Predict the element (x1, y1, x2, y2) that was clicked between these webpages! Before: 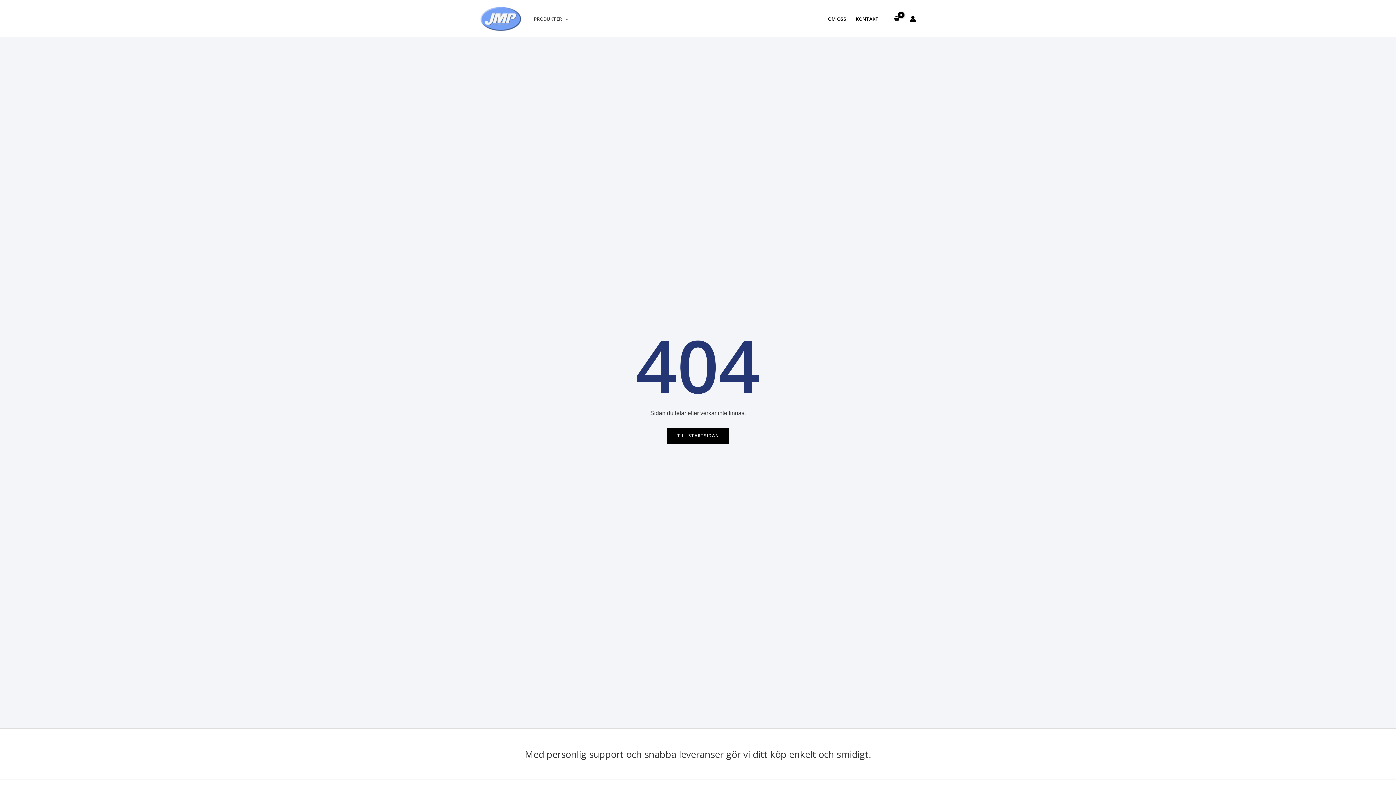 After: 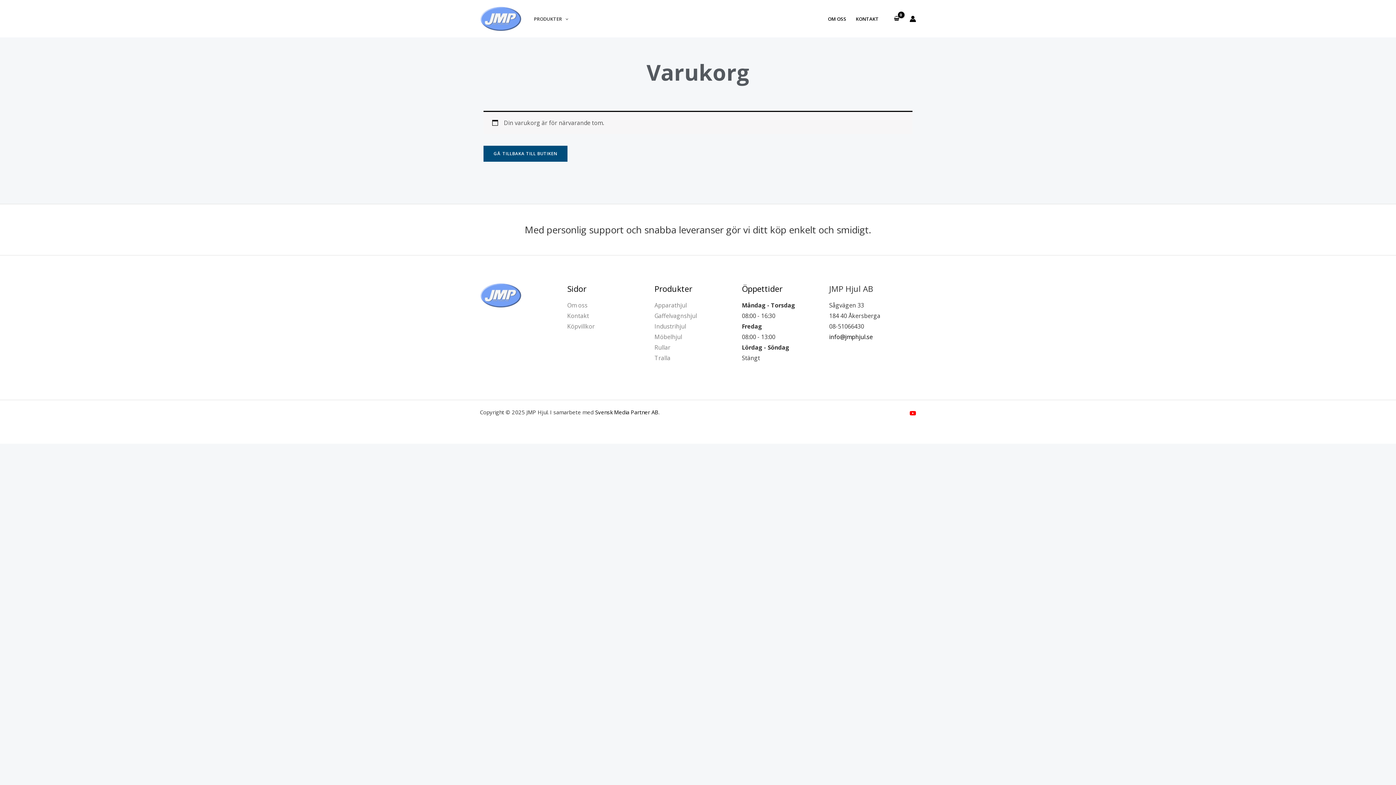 Action: label: View Shopping Cart, empty bbox: (890, 13, 902, 24)